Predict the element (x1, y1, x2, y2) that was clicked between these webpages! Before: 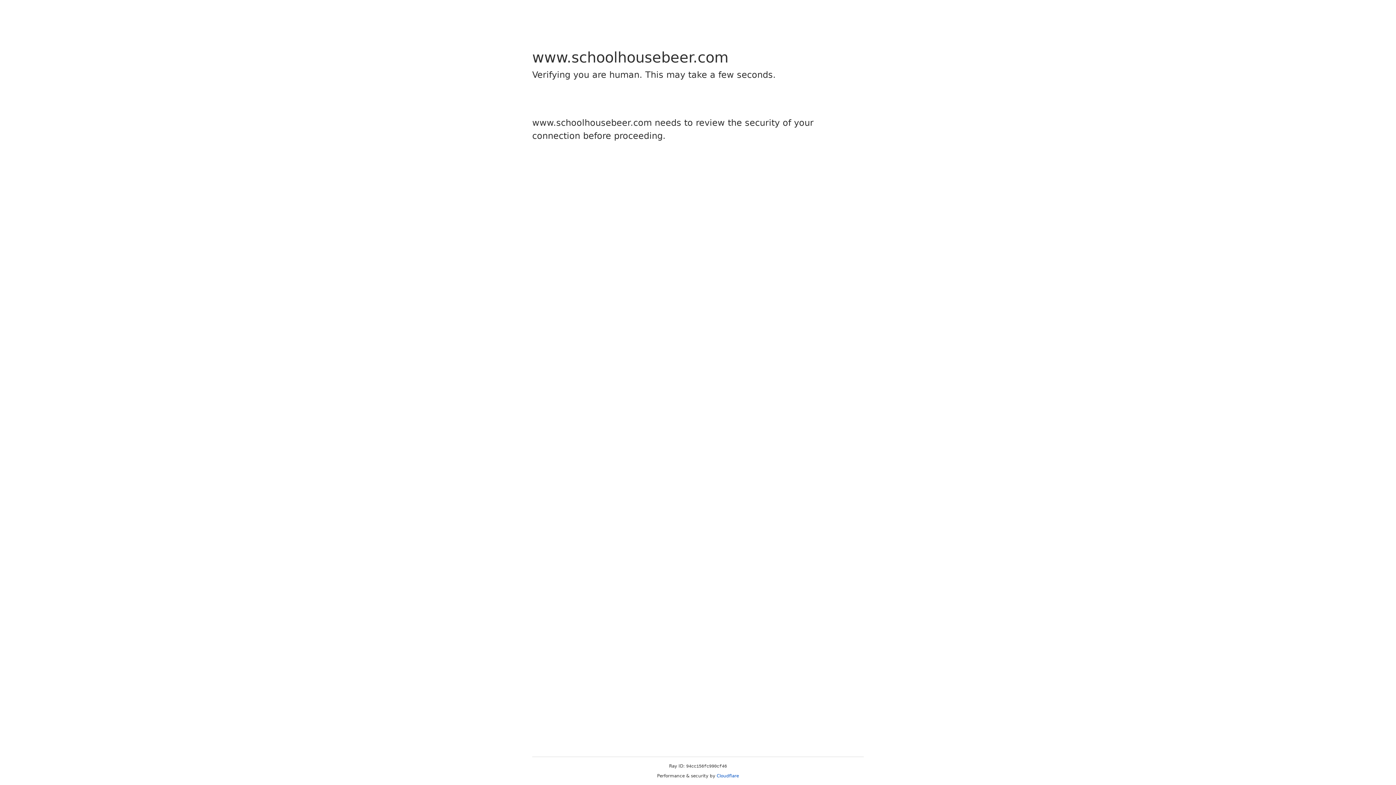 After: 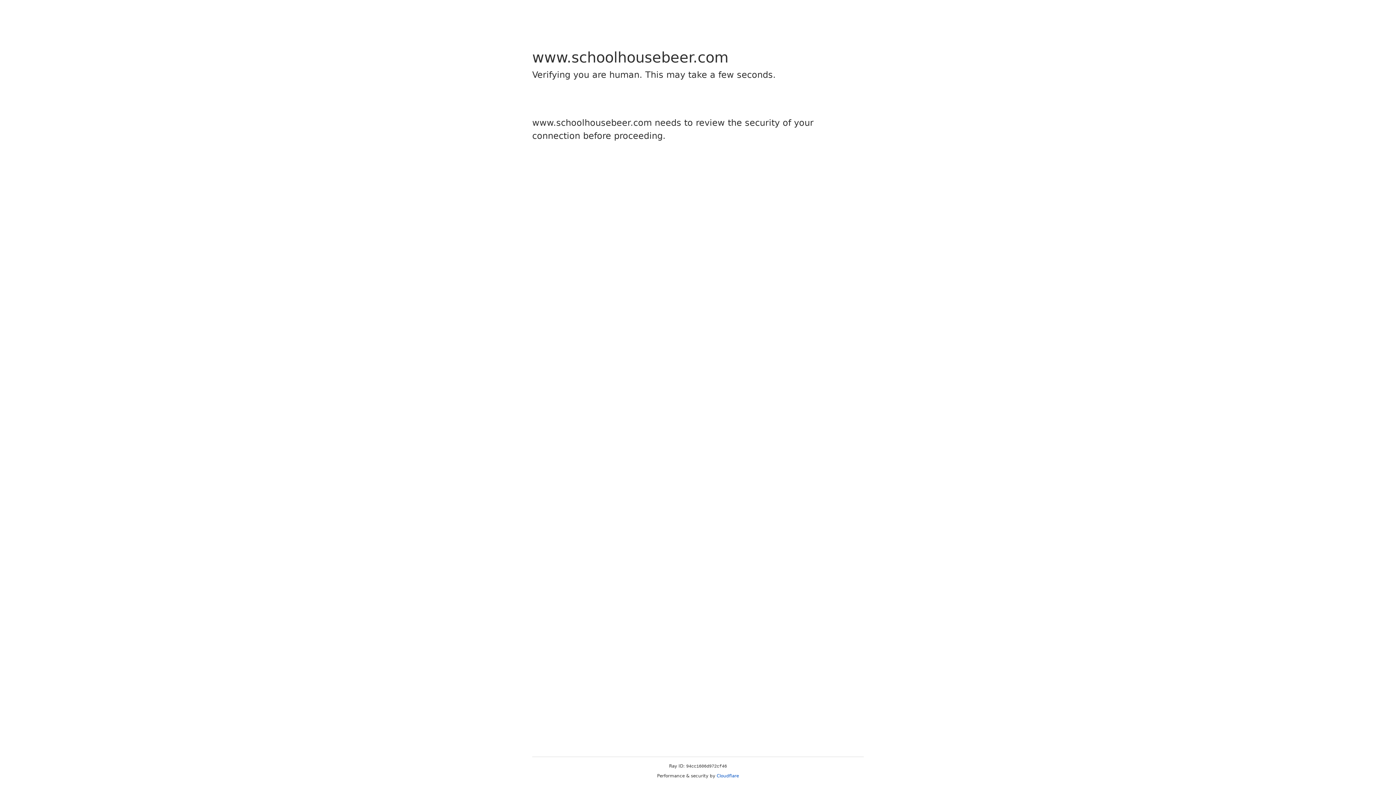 Action: label: Cloudflare bbox: (716, 773, 739, 778)